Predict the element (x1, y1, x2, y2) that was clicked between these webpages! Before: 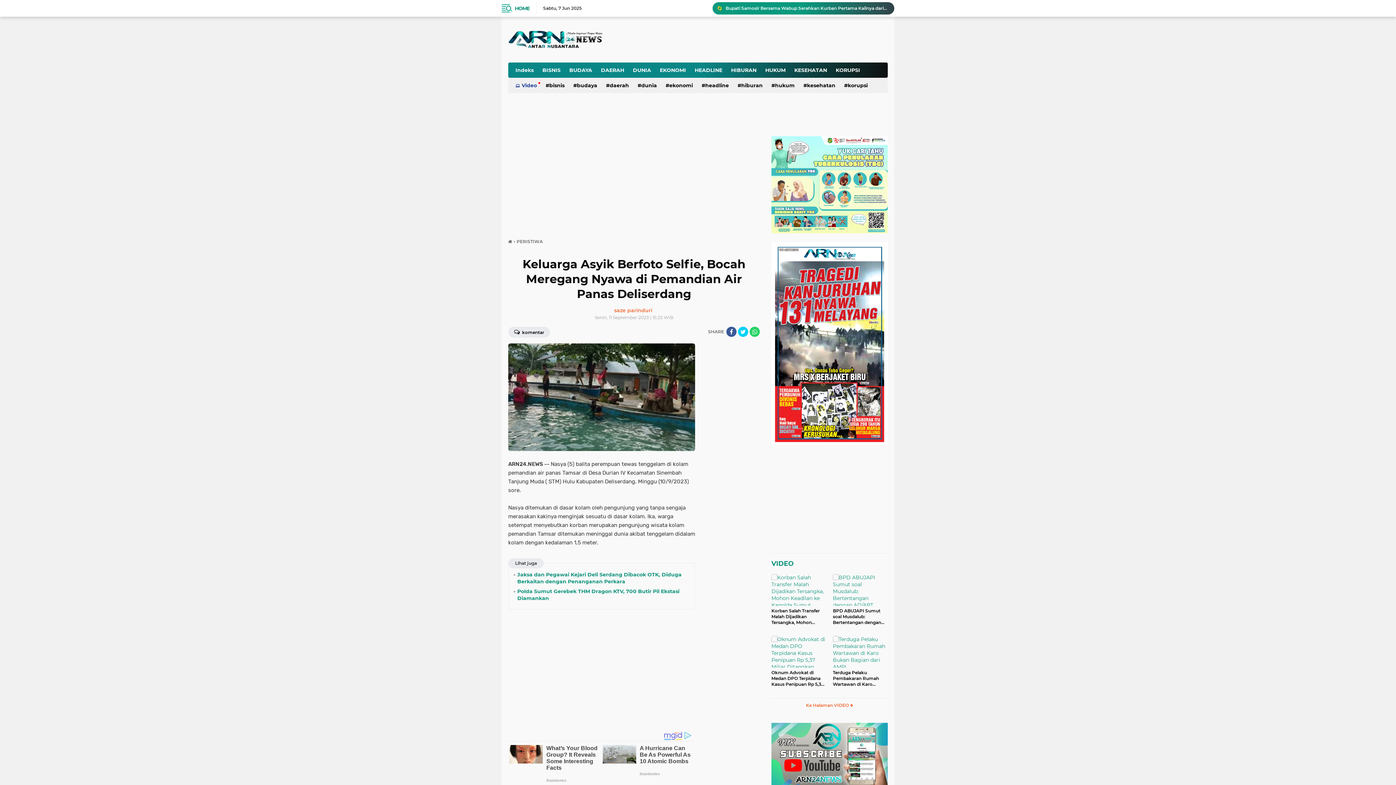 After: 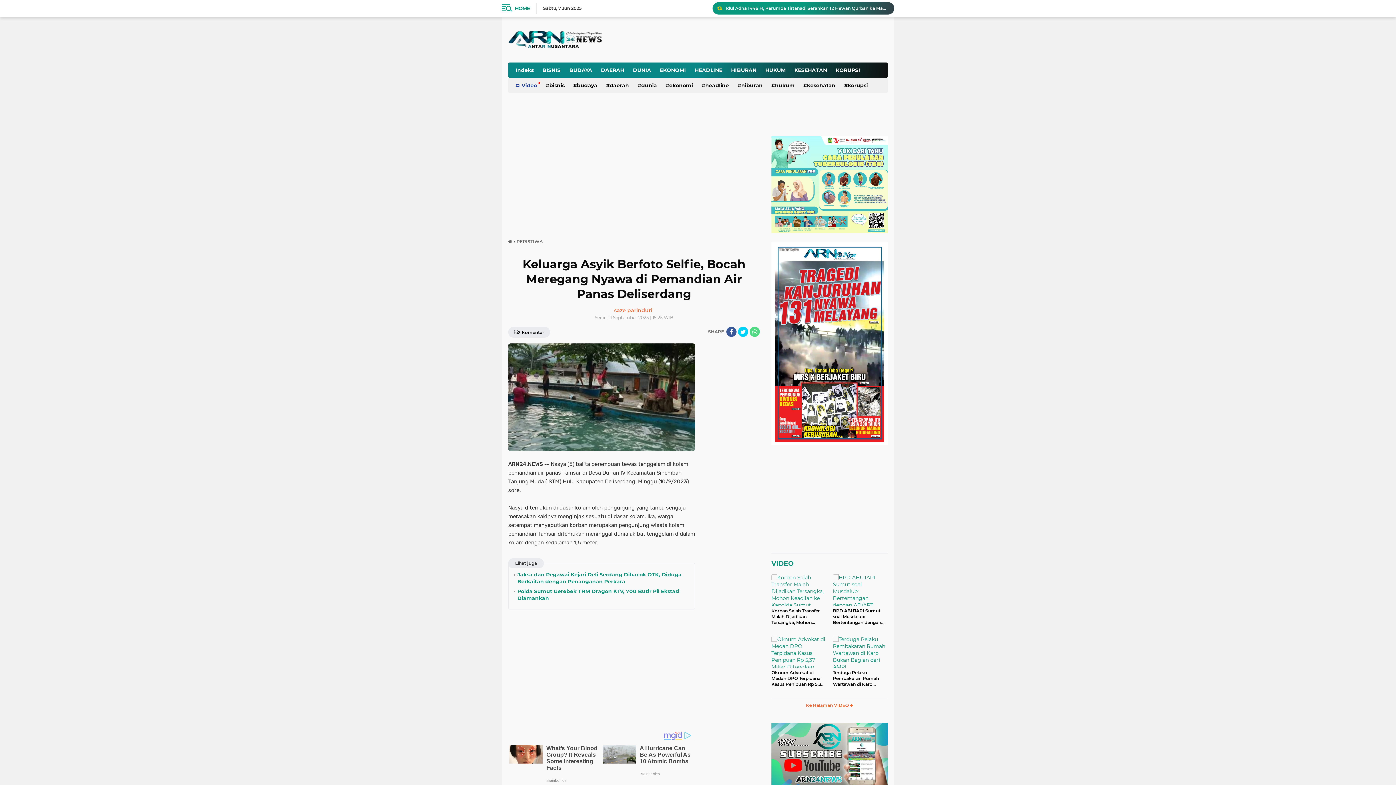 Action: bbox: (749, 326, 760, 337) label: share-whatsapp